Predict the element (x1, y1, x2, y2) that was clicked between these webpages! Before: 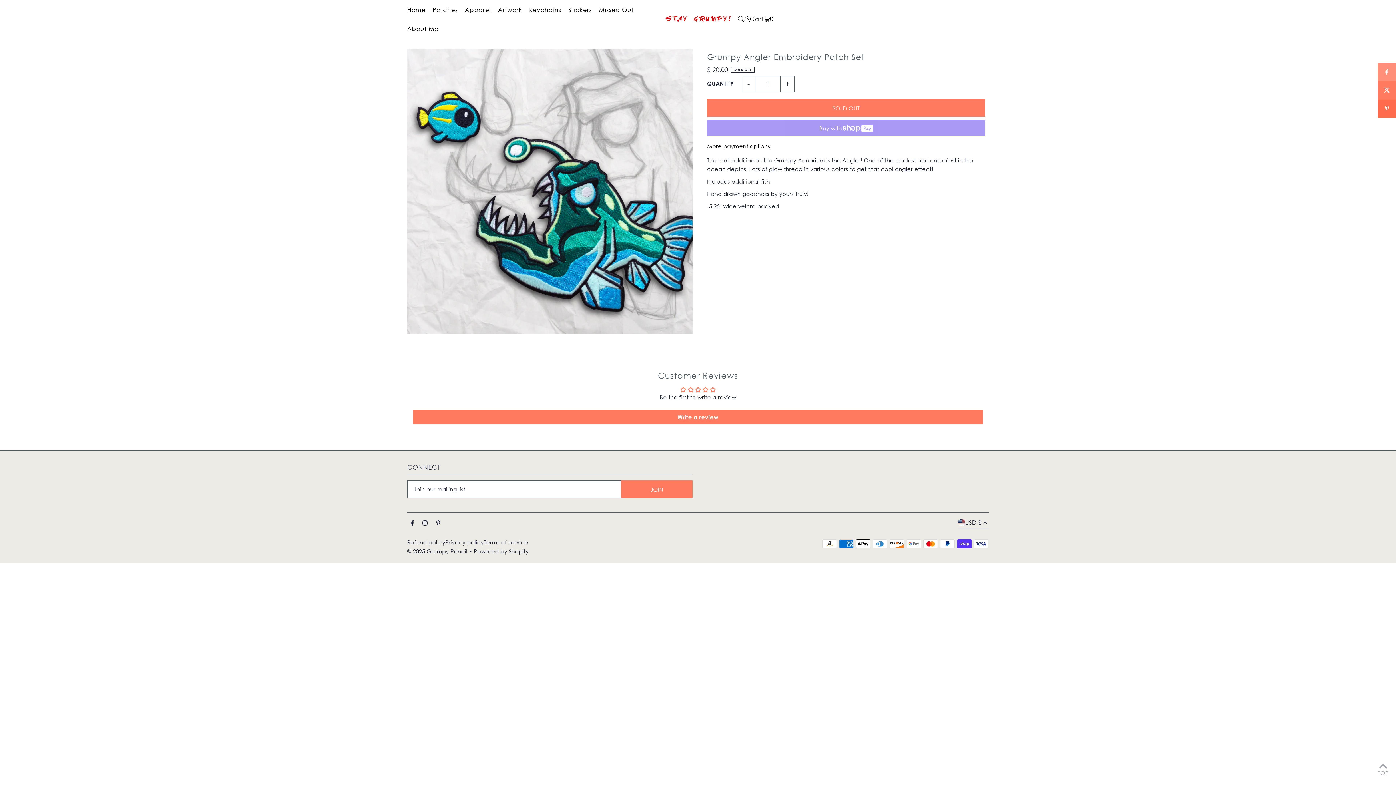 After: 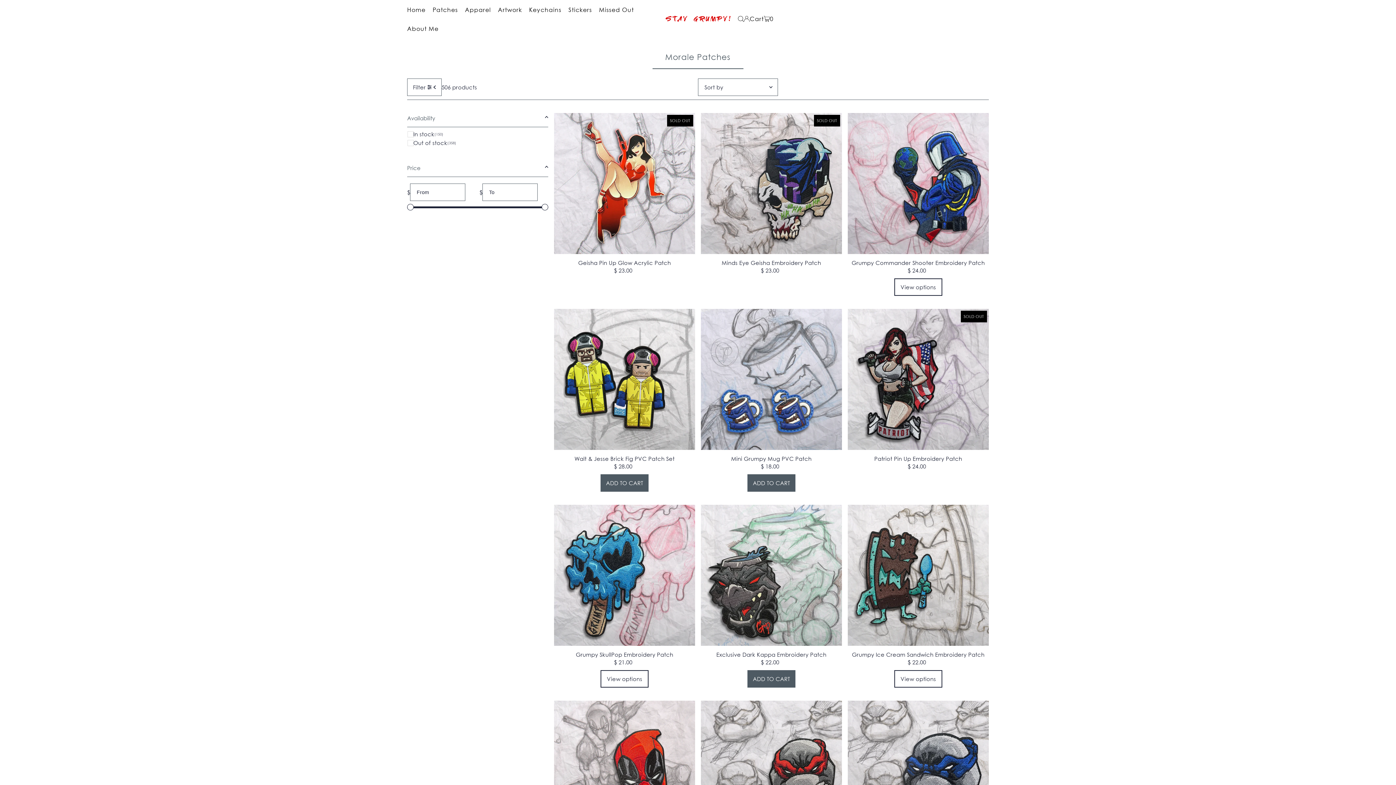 Action: label: Patches bbox: (432, 0, 458, 18)